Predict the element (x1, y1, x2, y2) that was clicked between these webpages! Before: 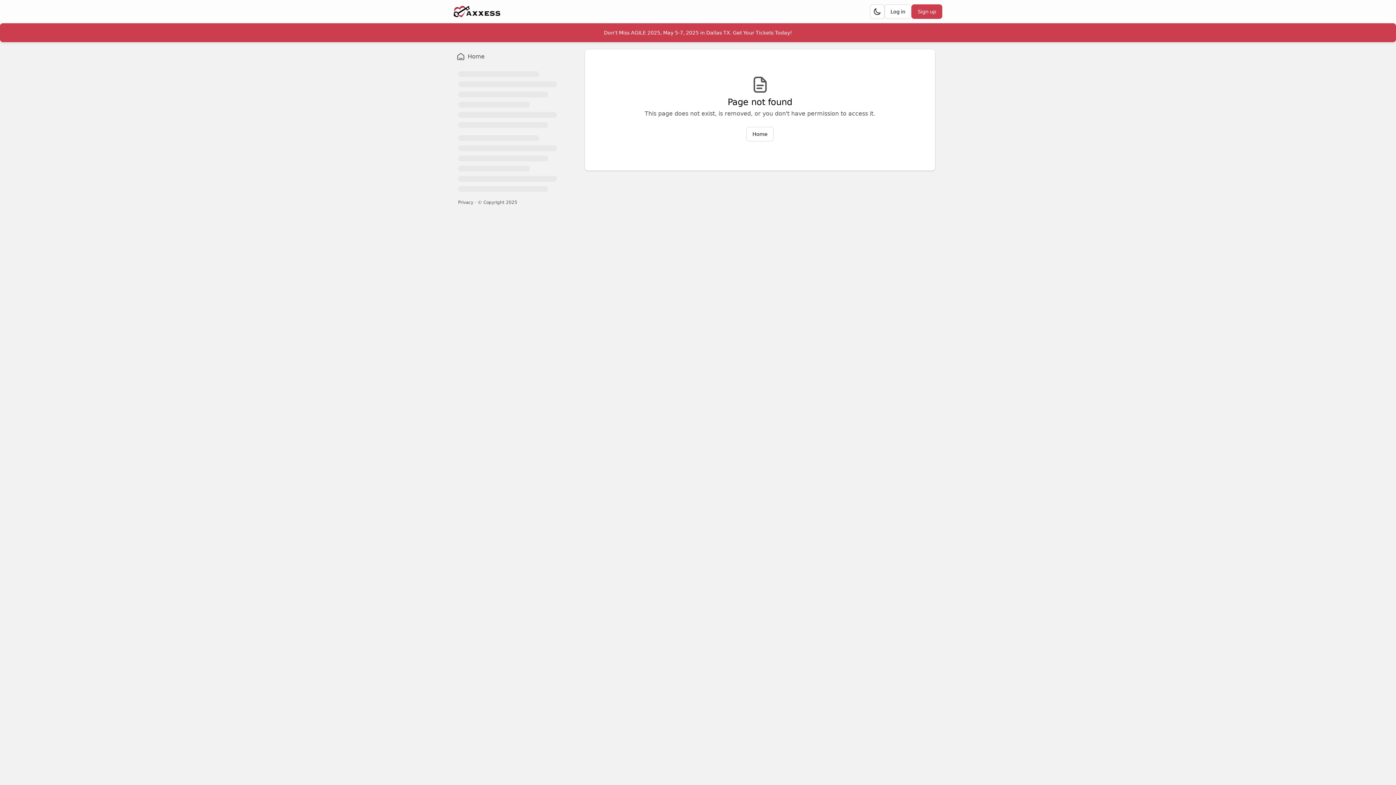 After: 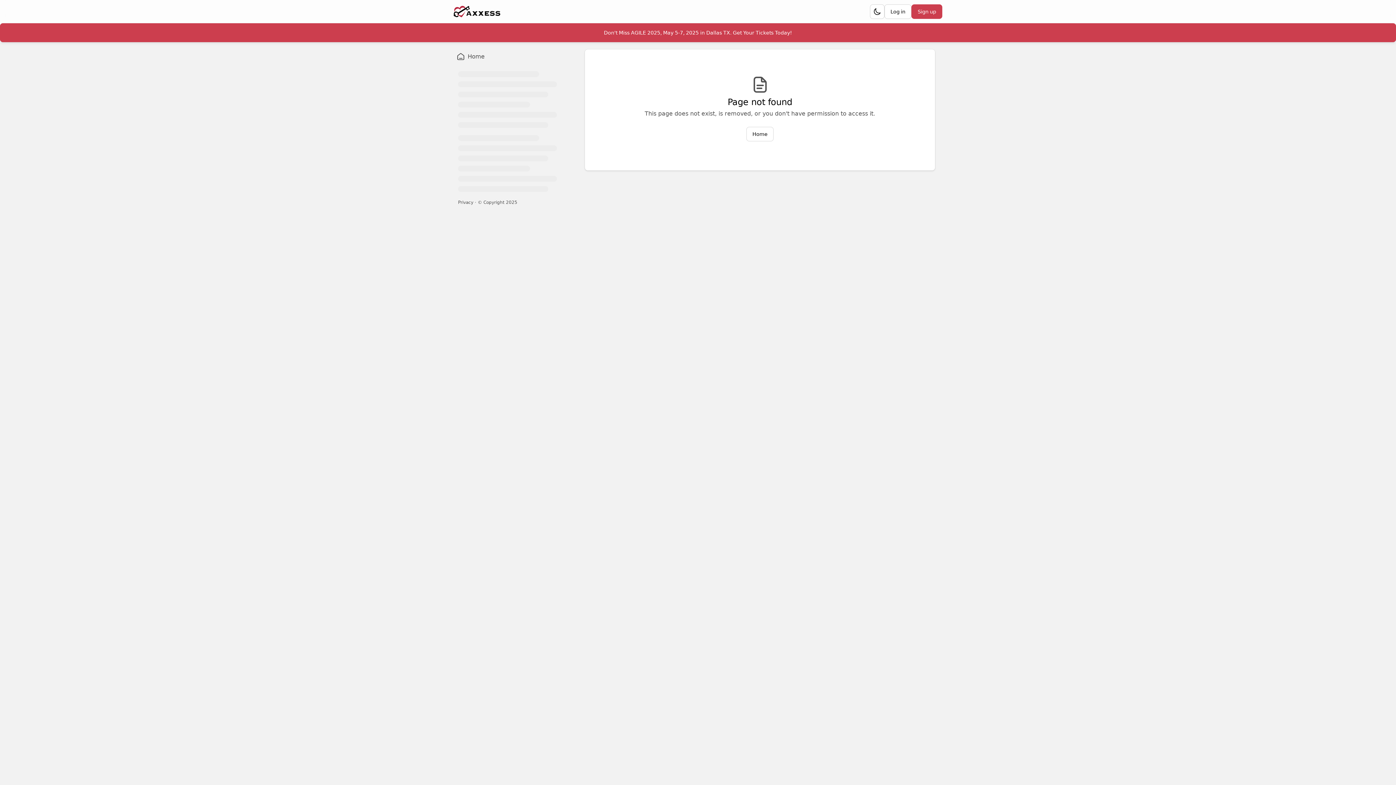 Action: bbox: (453, 5, 500, 17)